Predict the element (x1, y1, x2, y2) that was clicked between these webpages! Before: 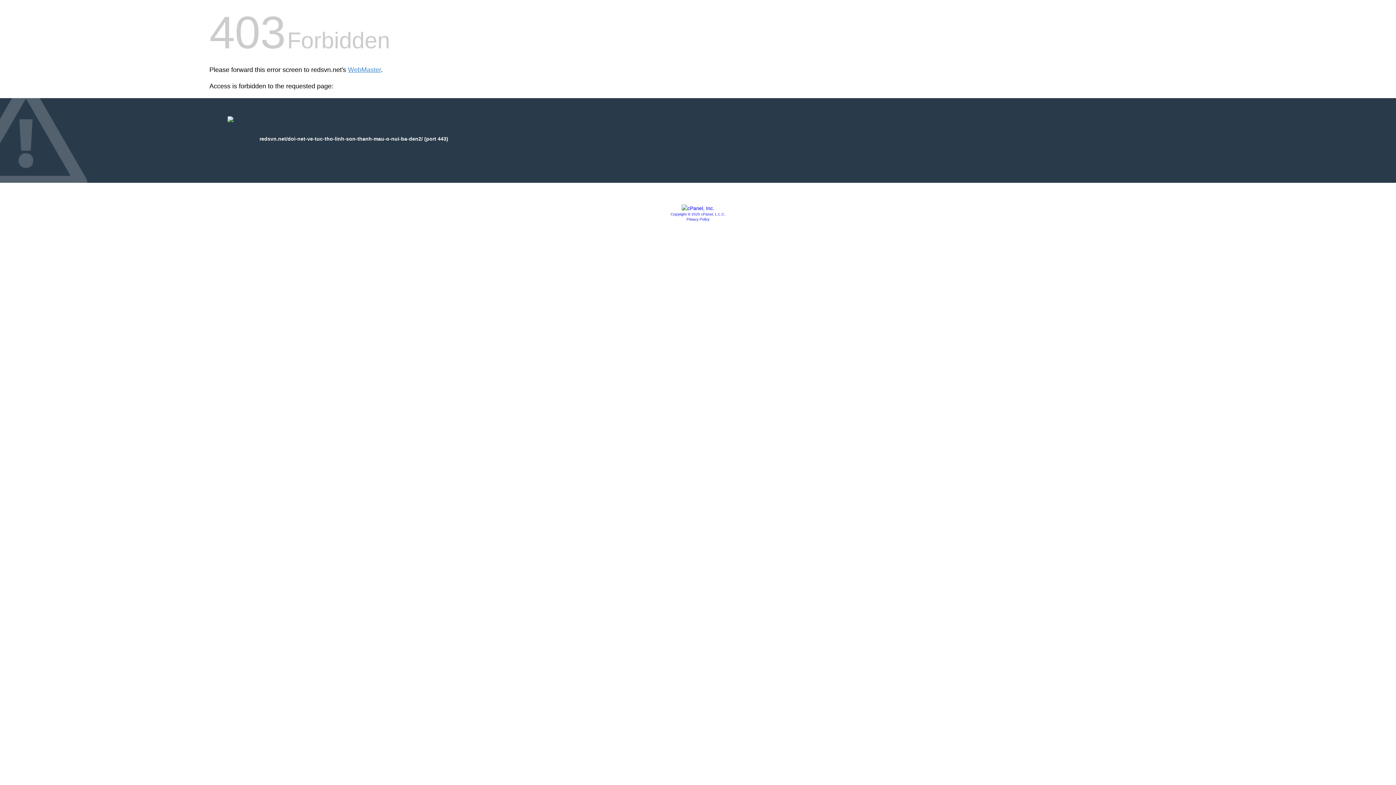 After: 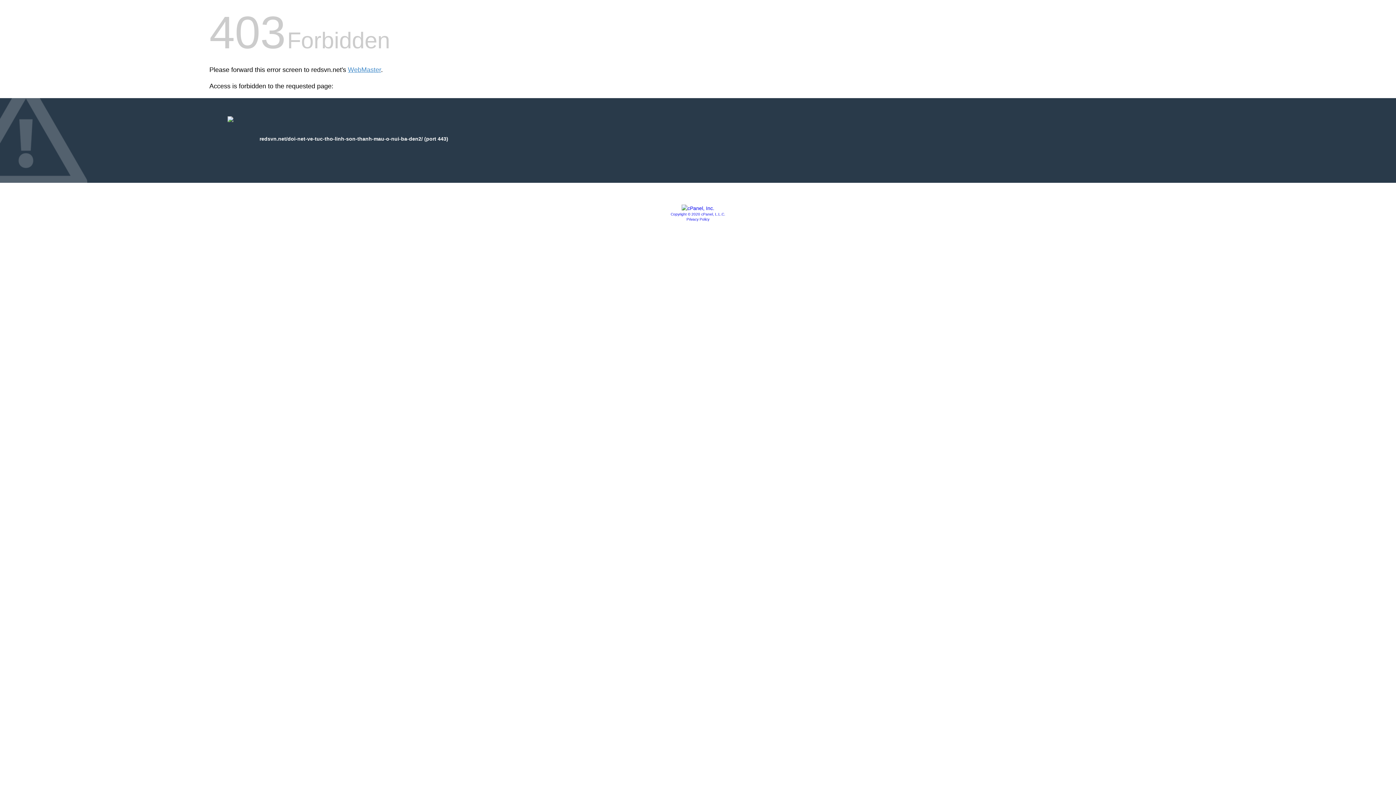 Action: bbox: (681, 205, 714, 211)